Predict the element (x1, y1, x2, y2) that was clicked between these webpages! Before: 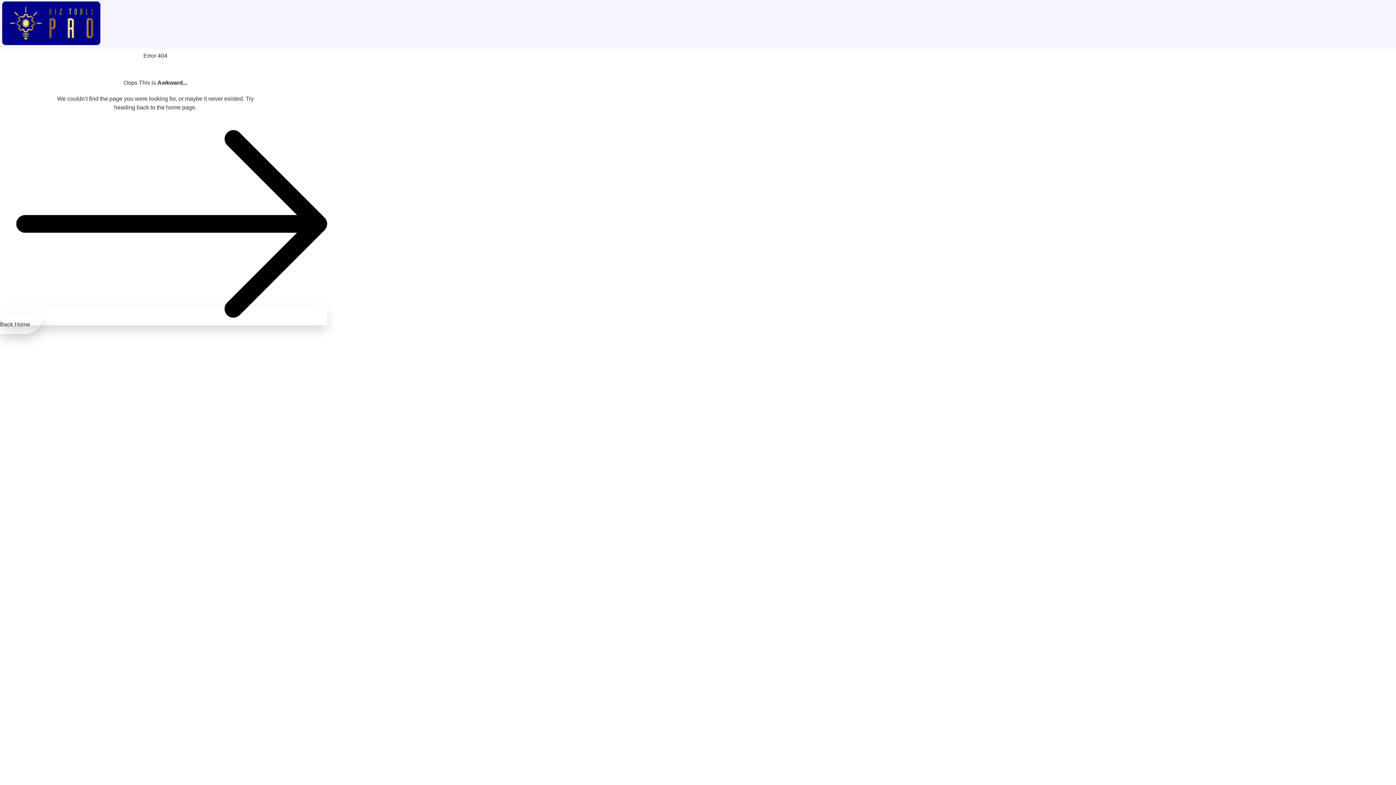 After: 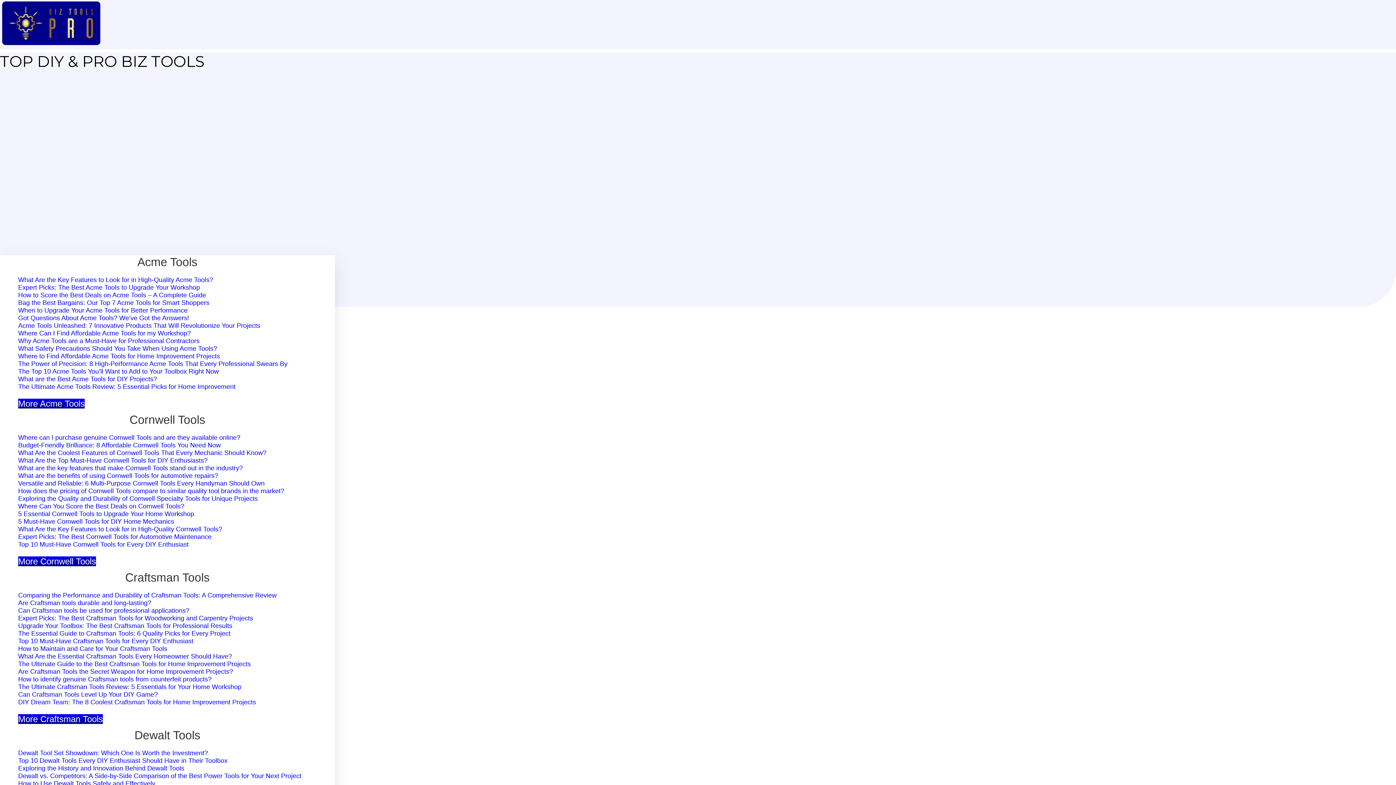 Action: bbox: (0, 41, 101, 47)